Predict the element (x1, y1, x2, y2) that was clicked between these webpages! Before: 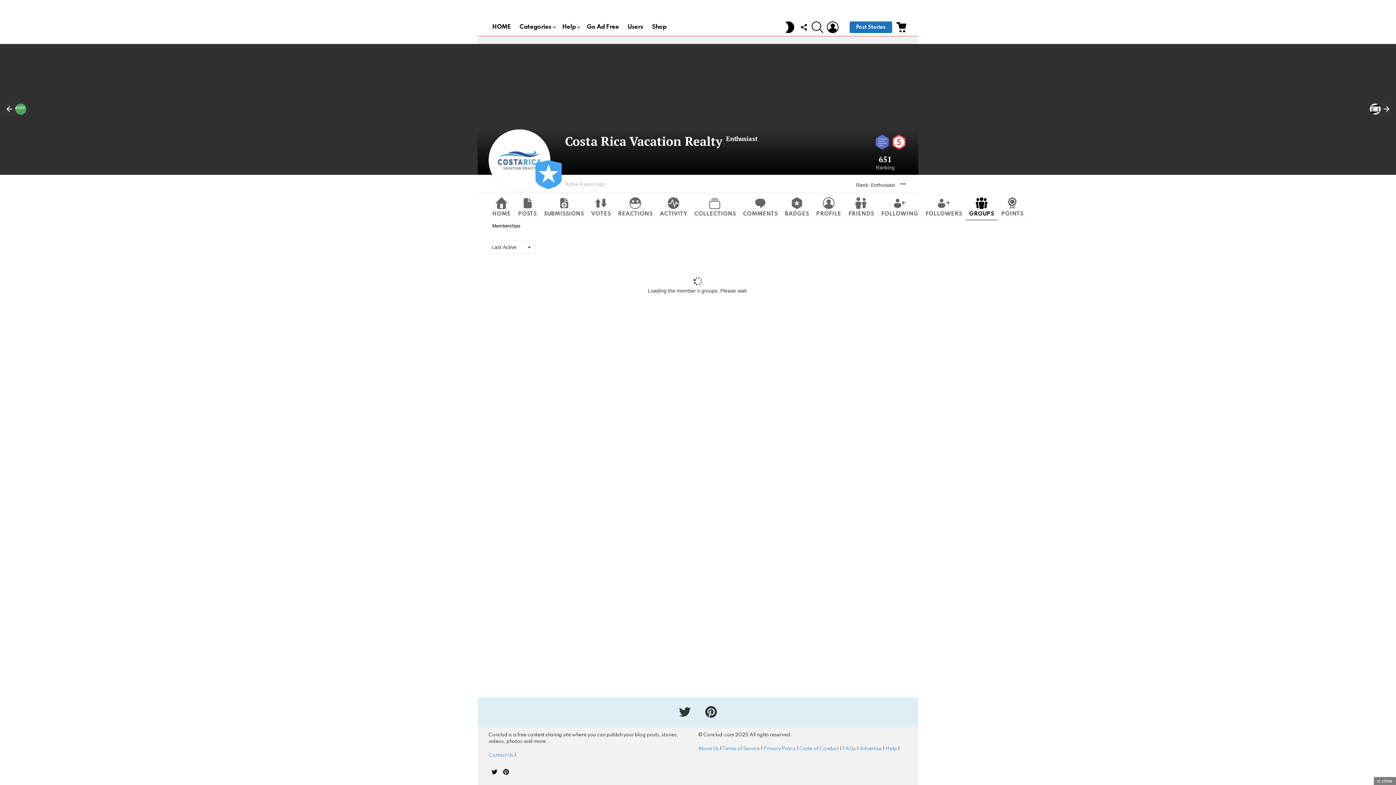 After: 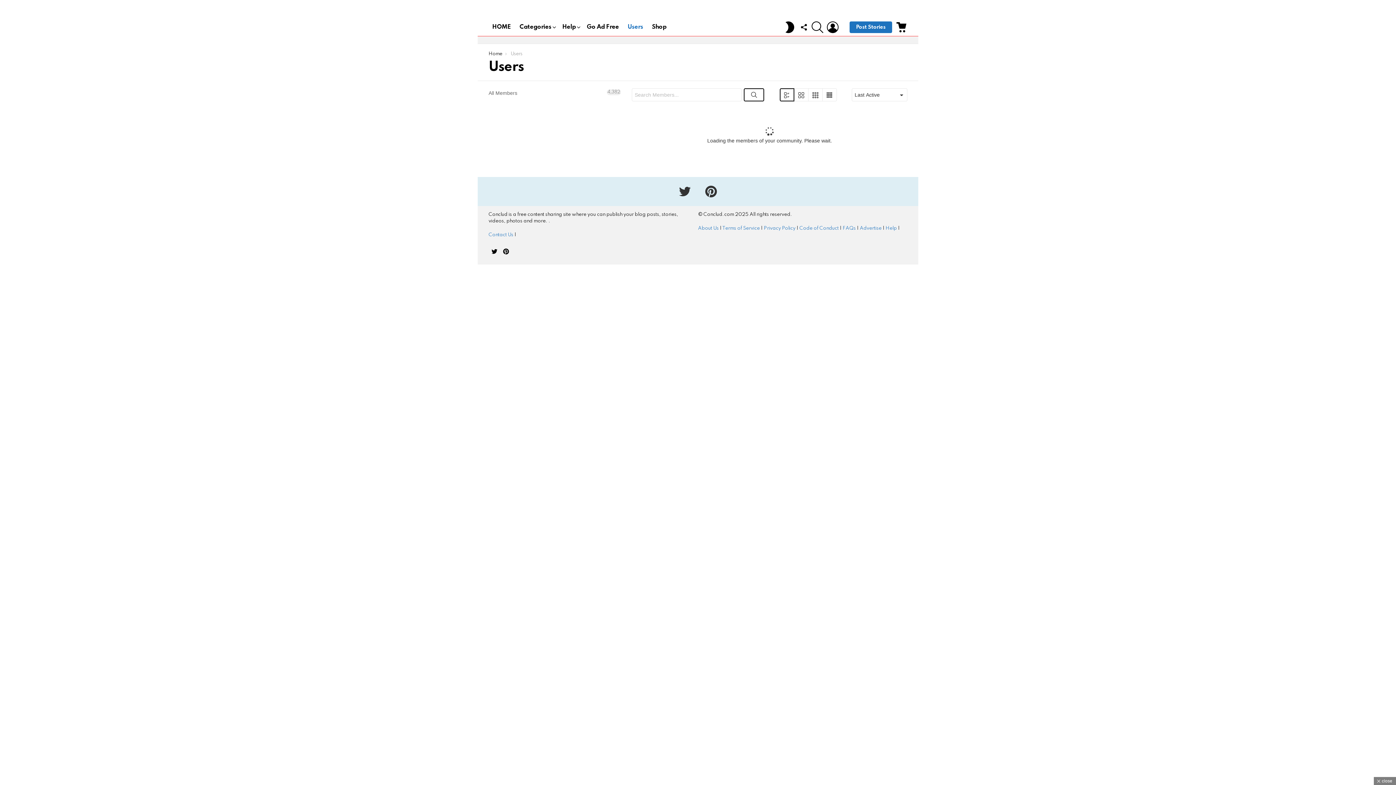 Action: label: Users bbox: (624, 21, 646, 32)